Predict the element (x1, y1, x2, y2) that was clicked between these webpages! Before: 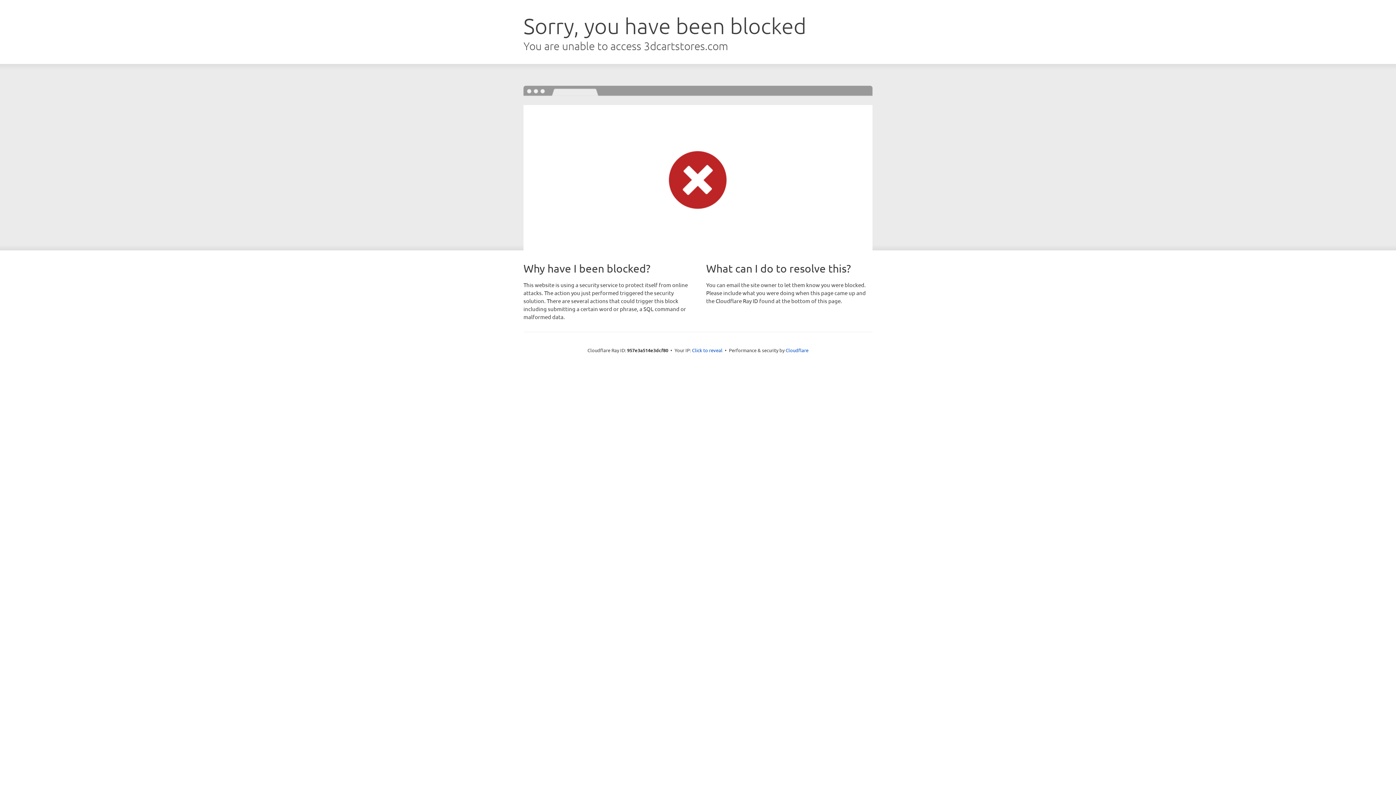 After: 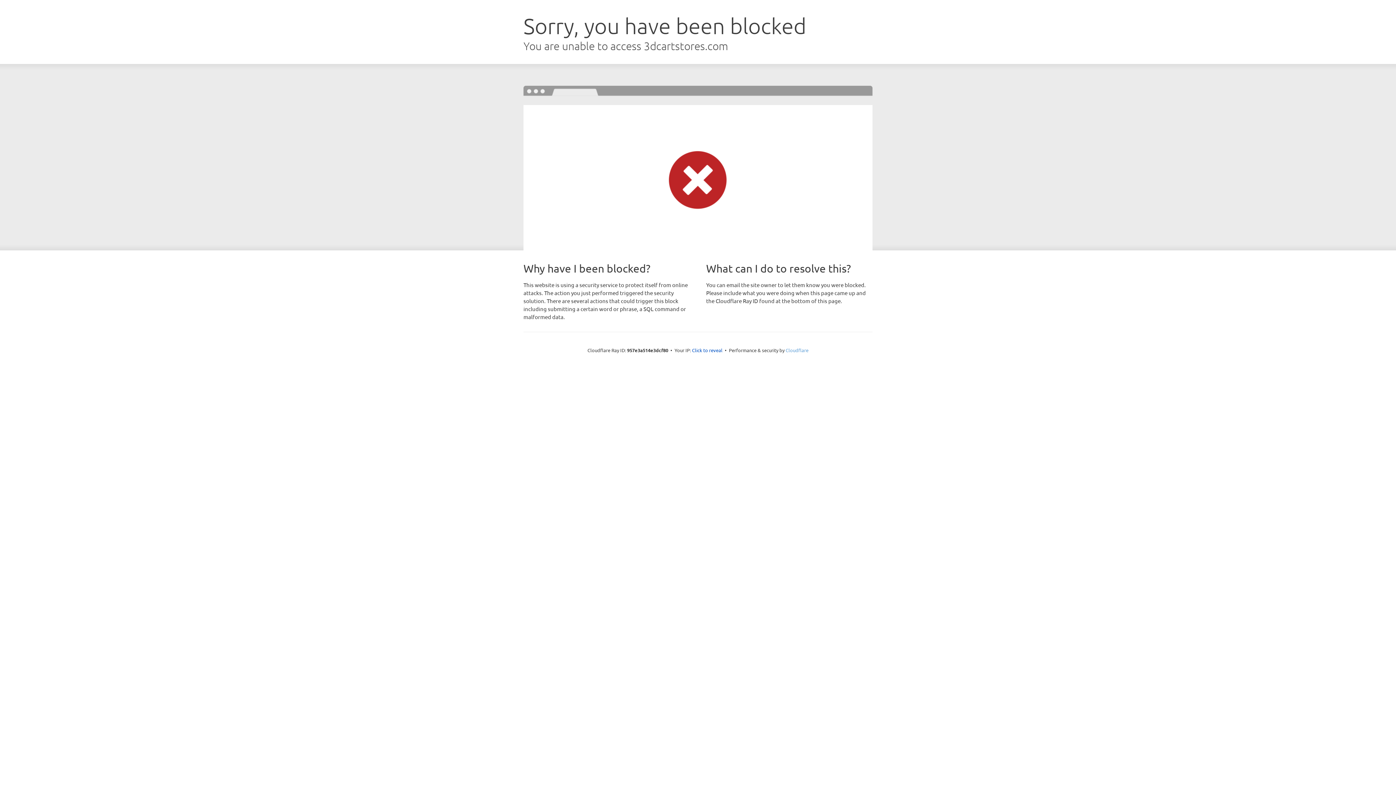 Action: bbox: (785, 347, 808, 353) label: Cloudflare